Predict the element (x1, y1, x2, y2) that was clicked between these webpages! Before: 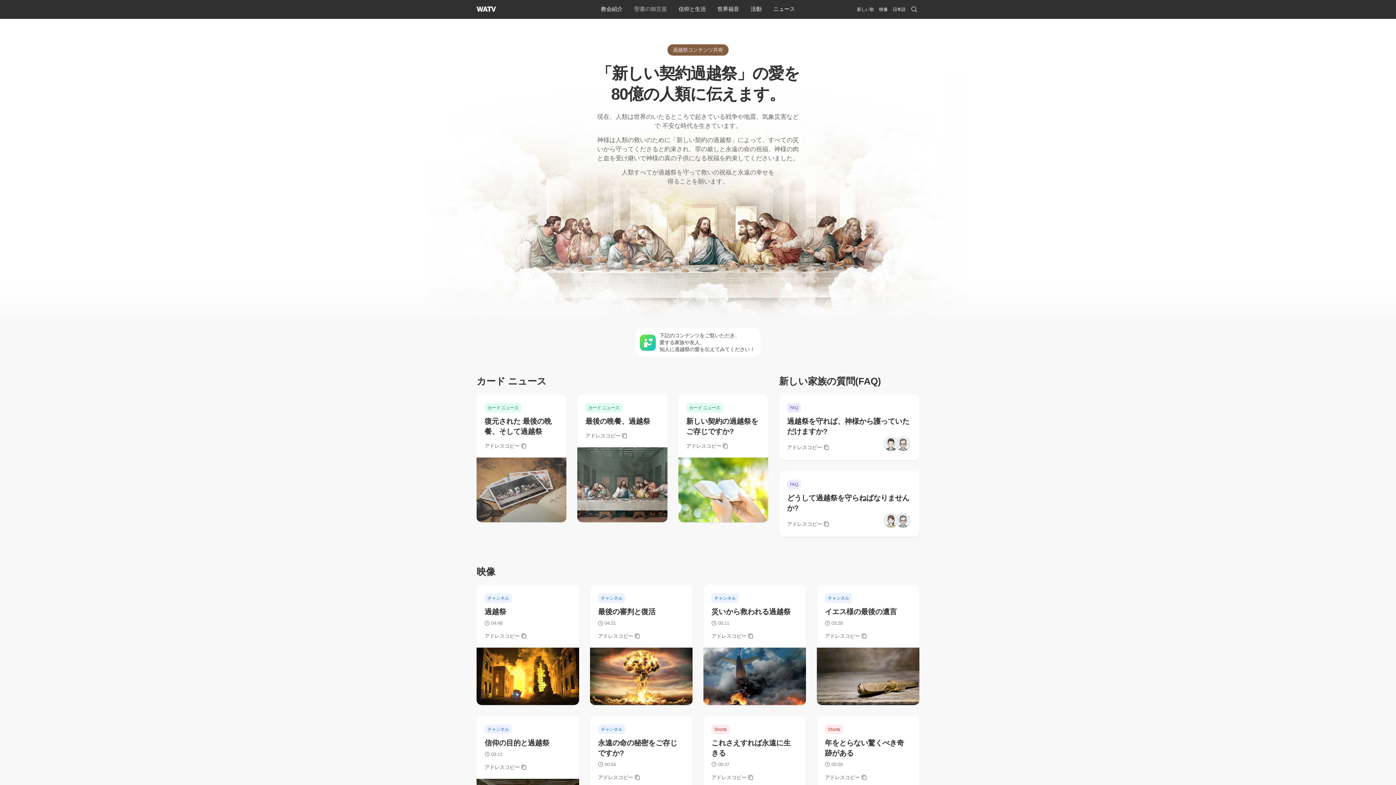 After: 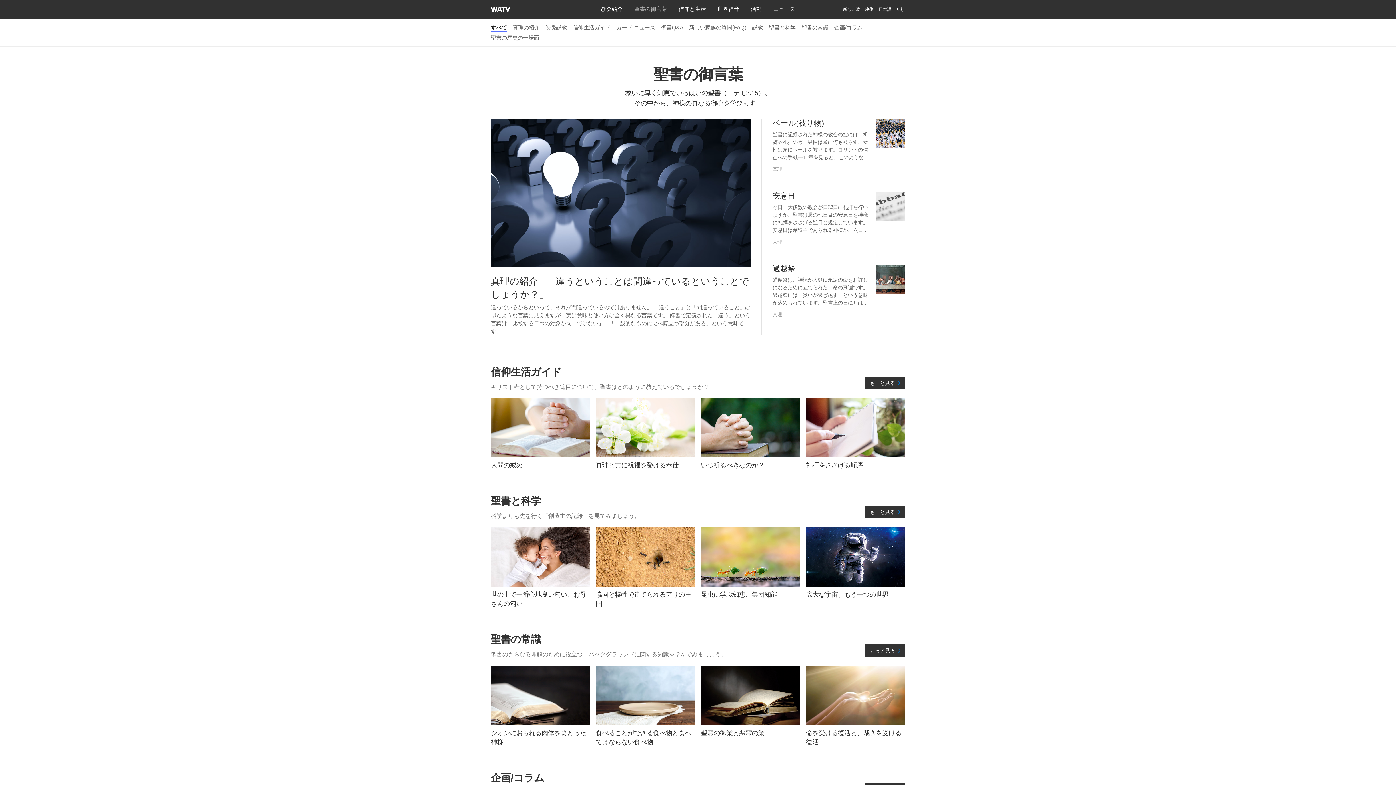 Action: label: ​聖書の御言葉 bbox: (629, 0, 672, 18)